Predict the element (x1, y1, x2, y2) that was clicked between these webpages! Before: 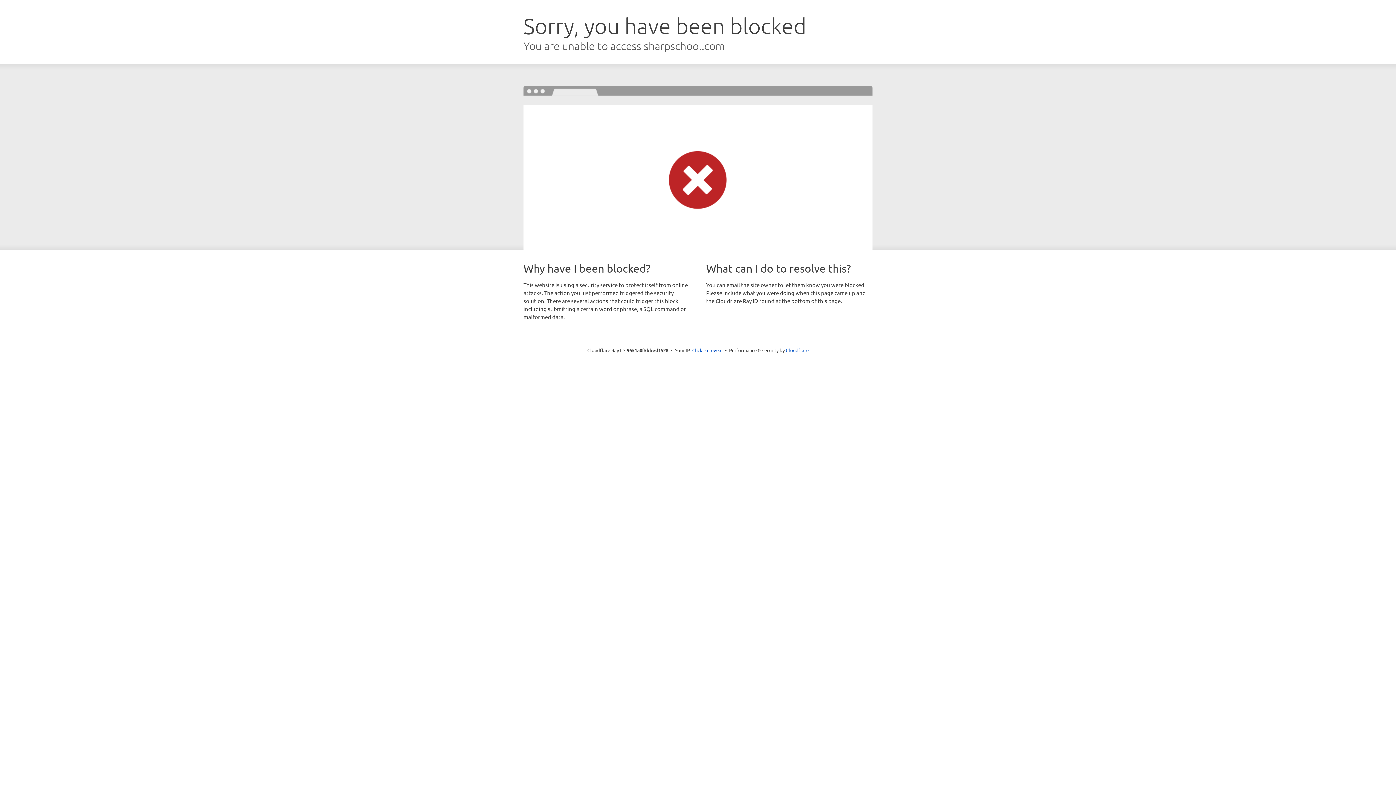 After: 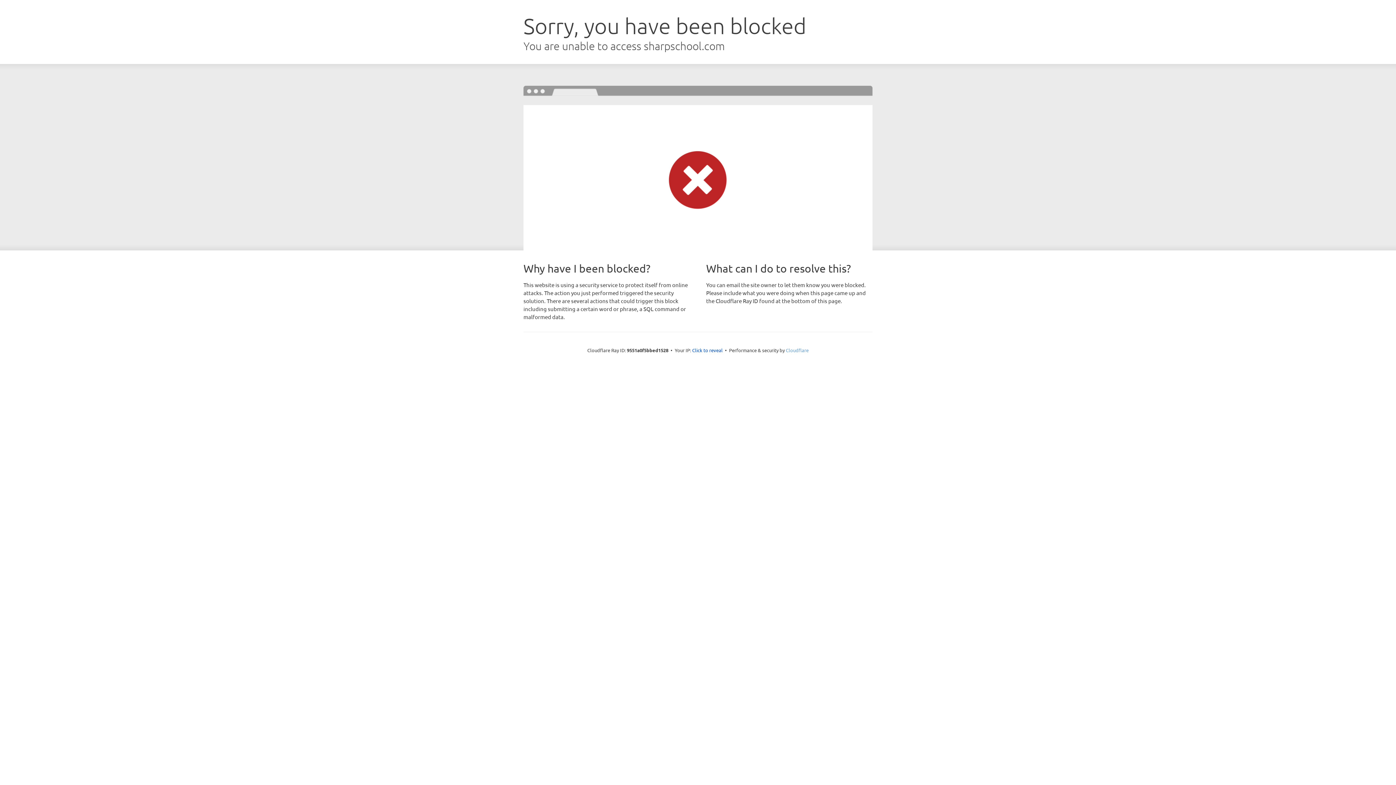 Action: bbox: (786, 347, 808, 353) label: Cloudflare